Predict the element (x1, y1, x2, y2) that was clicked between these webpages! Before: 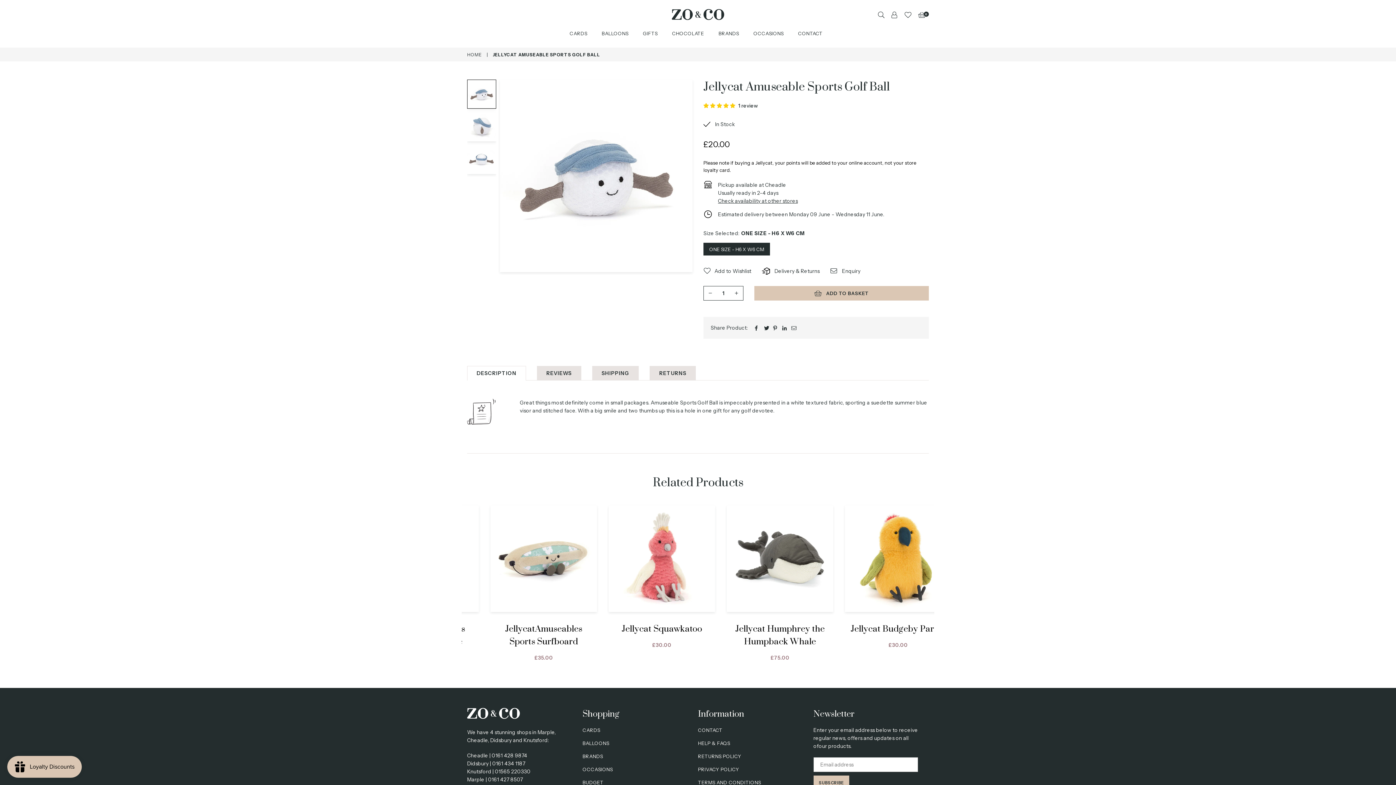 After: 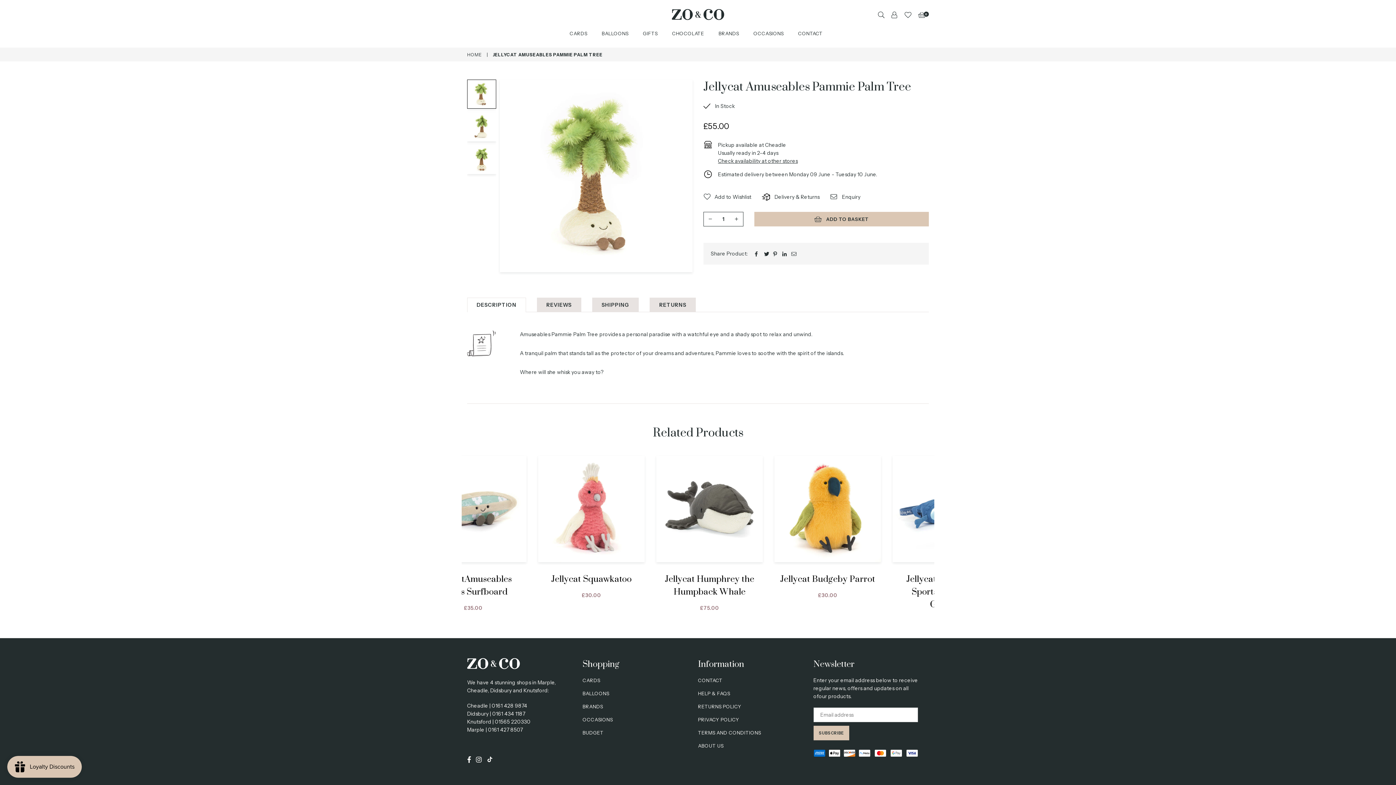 Action: bbox: (704, 505, 810, 612)